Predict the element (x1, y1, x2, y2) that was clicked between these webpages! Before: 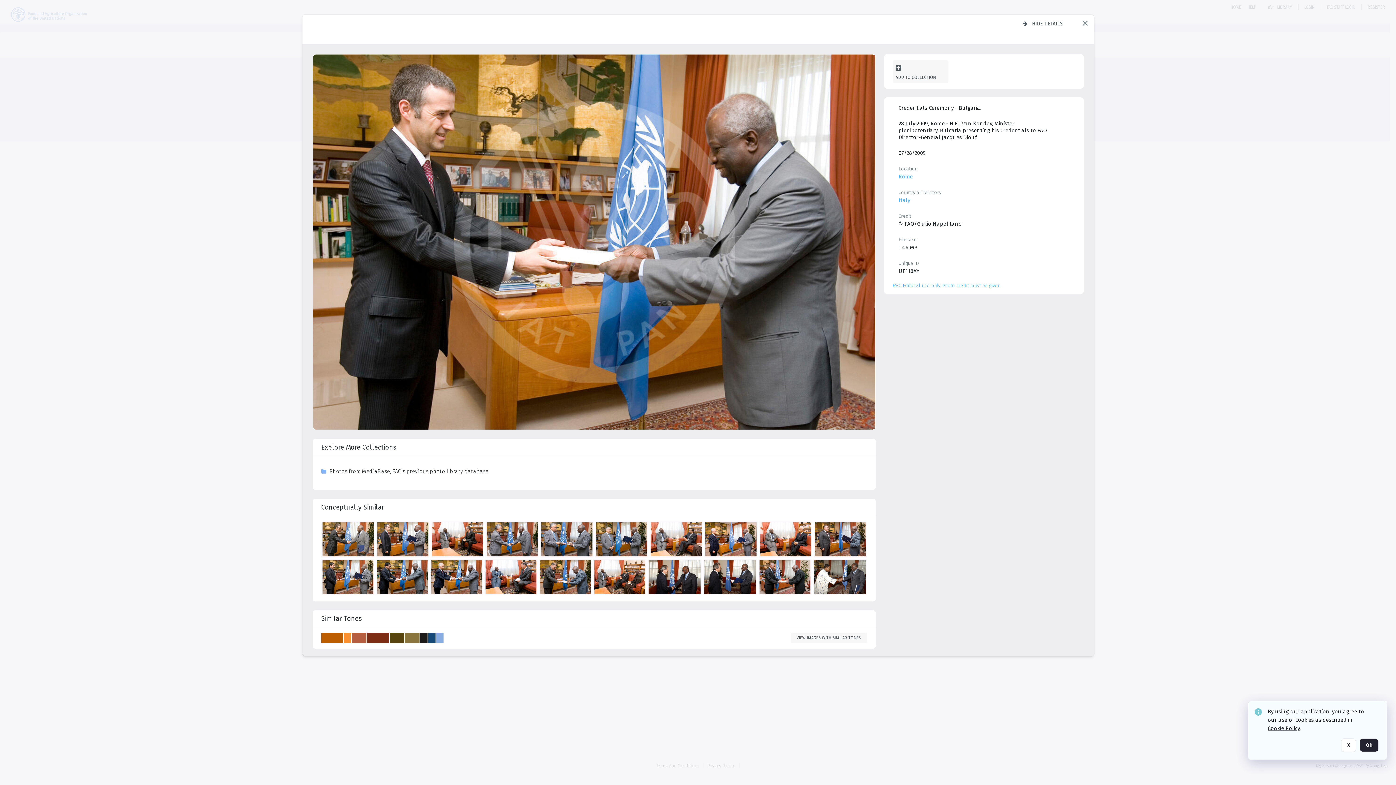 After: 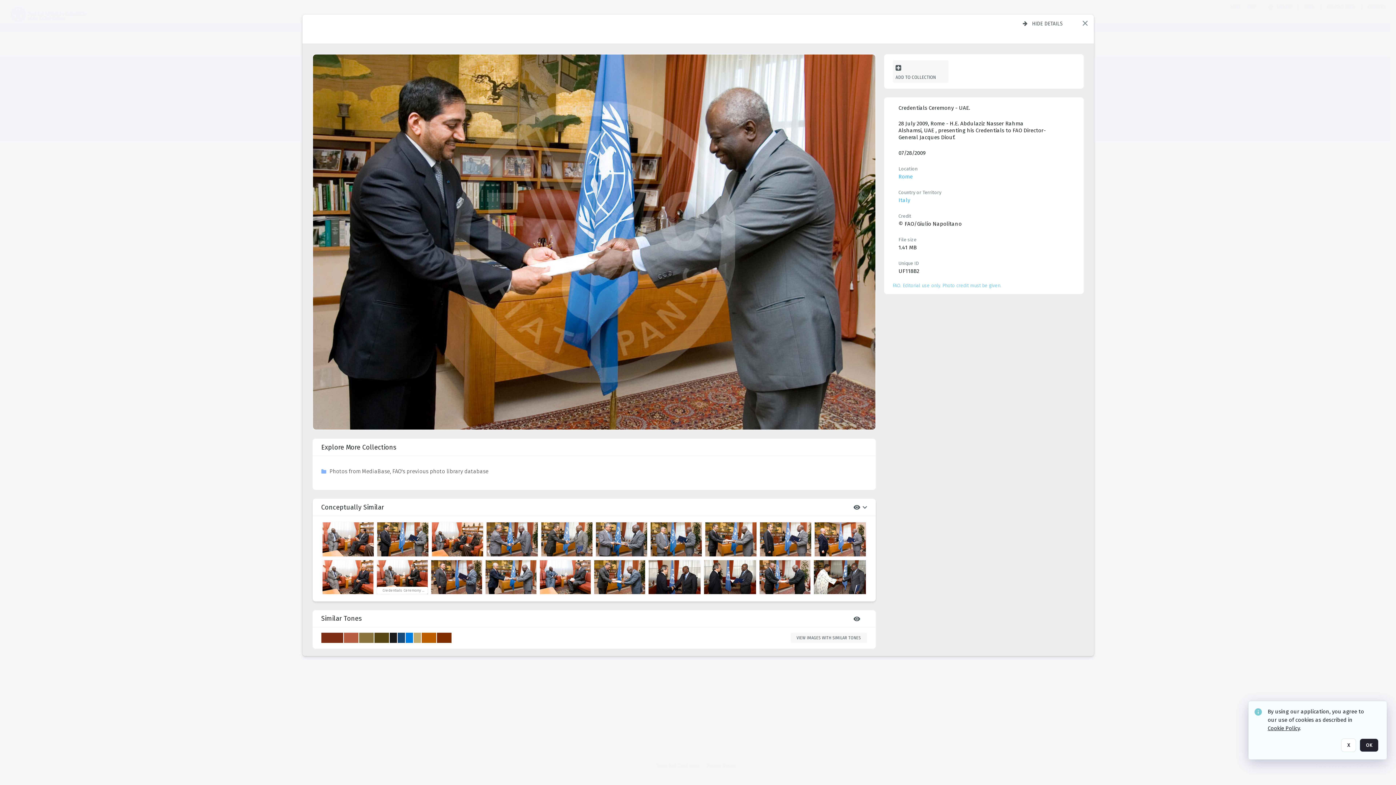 Action: bbox: (376, 500, 429, 536) label: details